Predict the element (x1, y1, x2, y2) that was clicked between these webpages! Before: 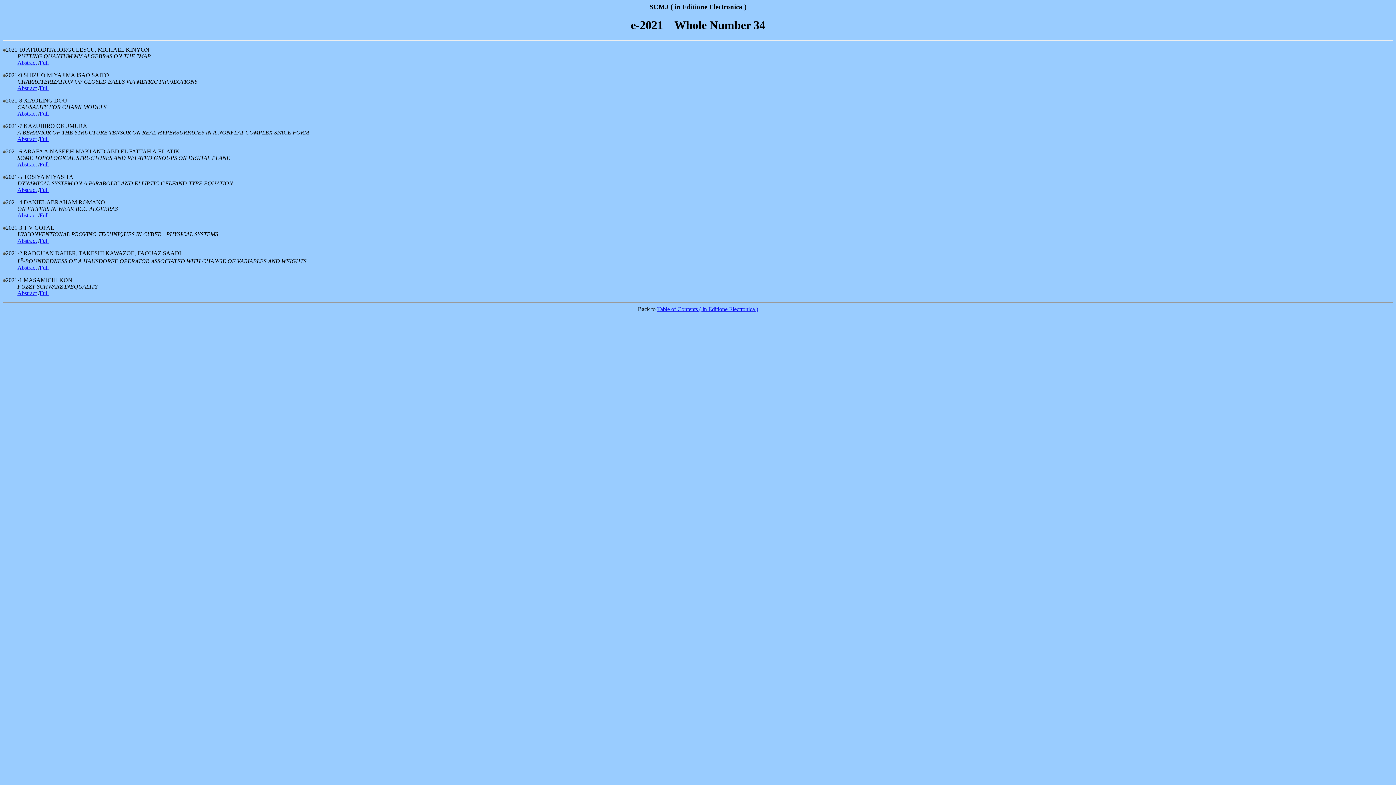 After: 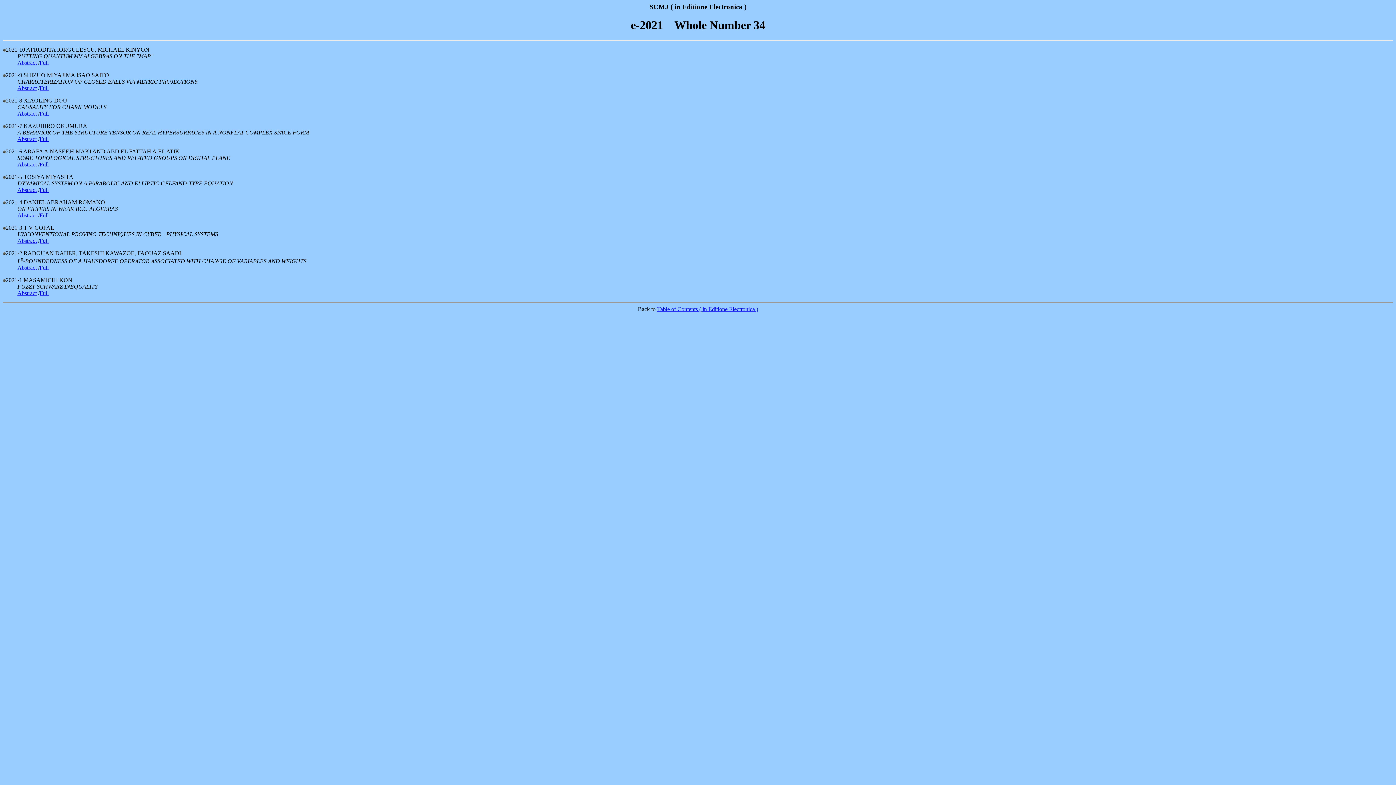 Action: label: 2021-10 bbox: (2, 46, 25, 52)